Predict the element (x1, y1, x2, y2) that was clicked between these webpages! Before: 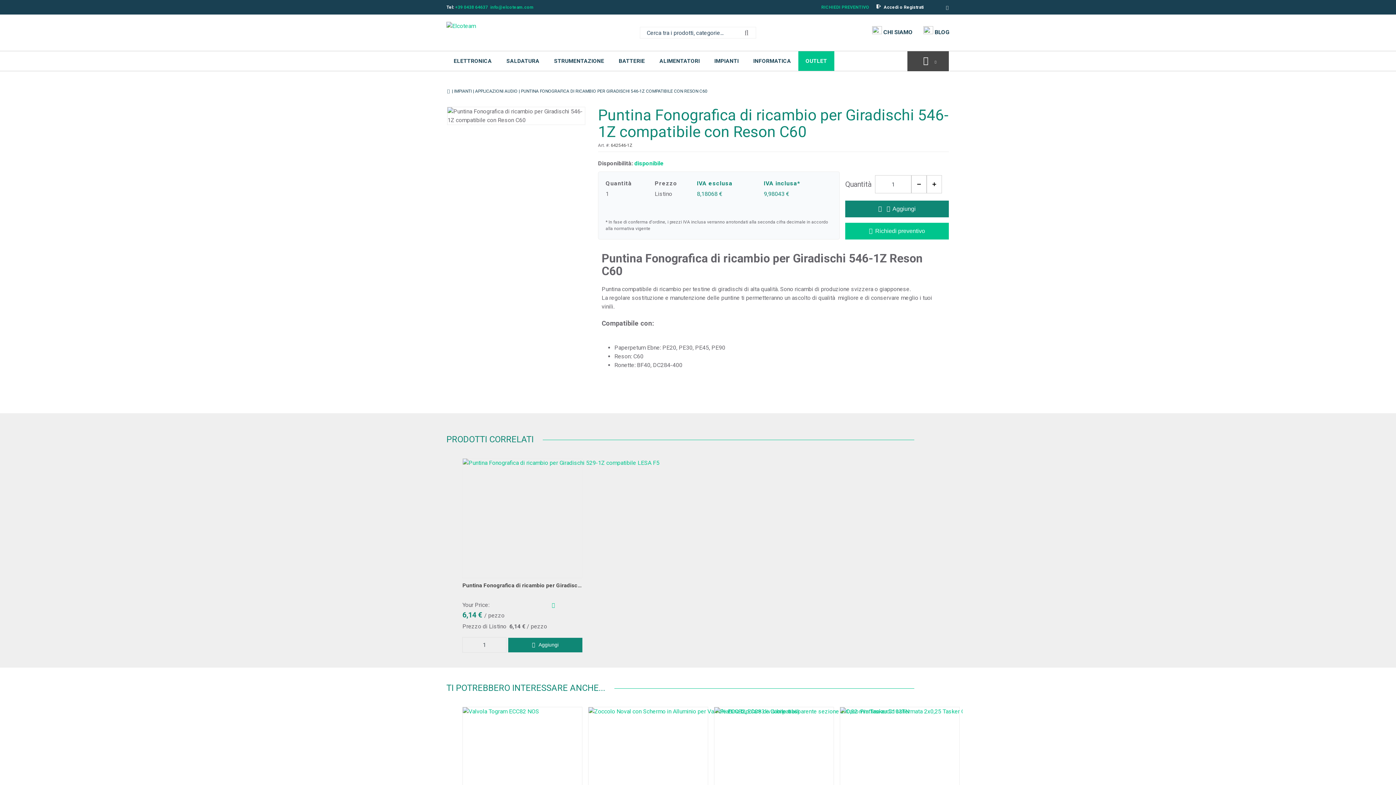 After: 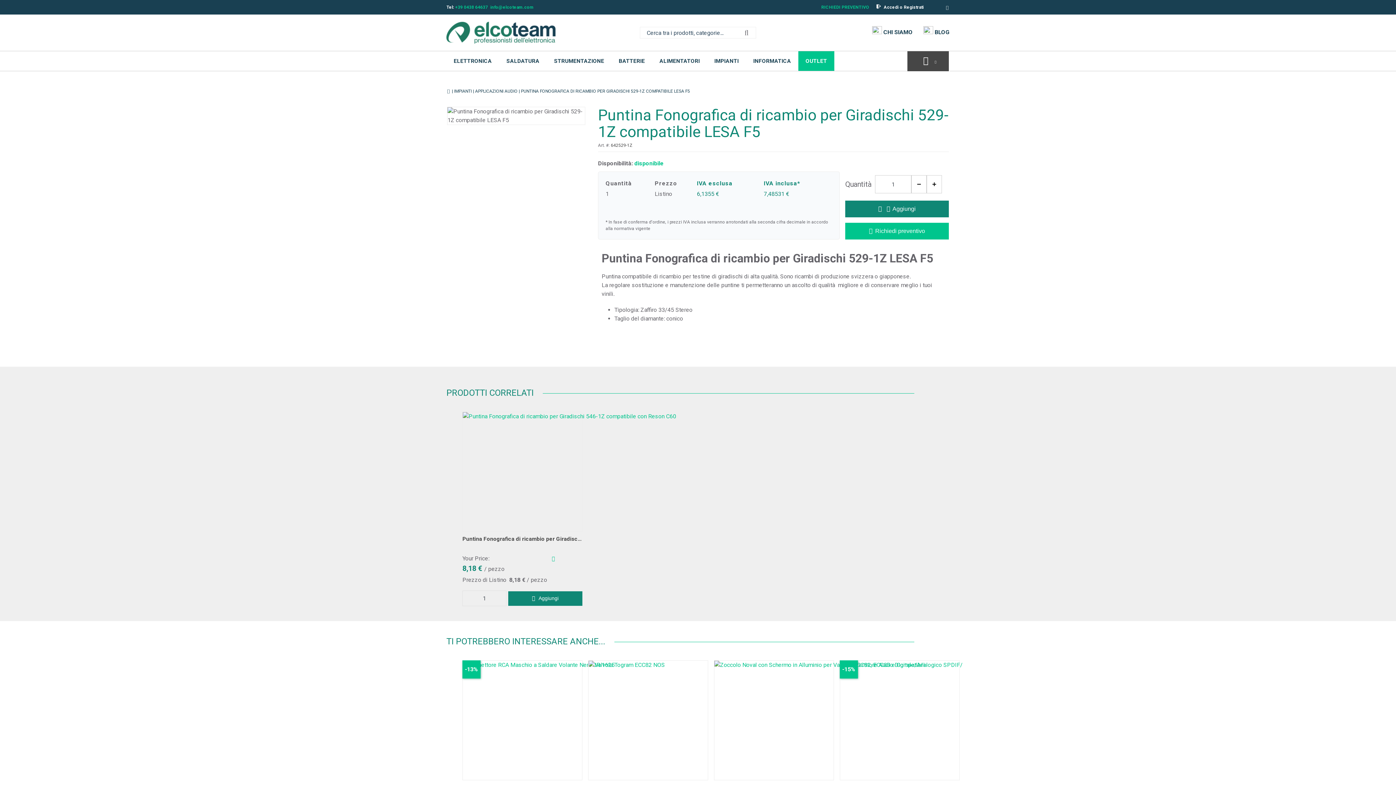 Action: bbox: (462, 582, 658, 589) label: Puntina Fonografica di ricambio per Giradischi 529-1Z compatibile LESA F5